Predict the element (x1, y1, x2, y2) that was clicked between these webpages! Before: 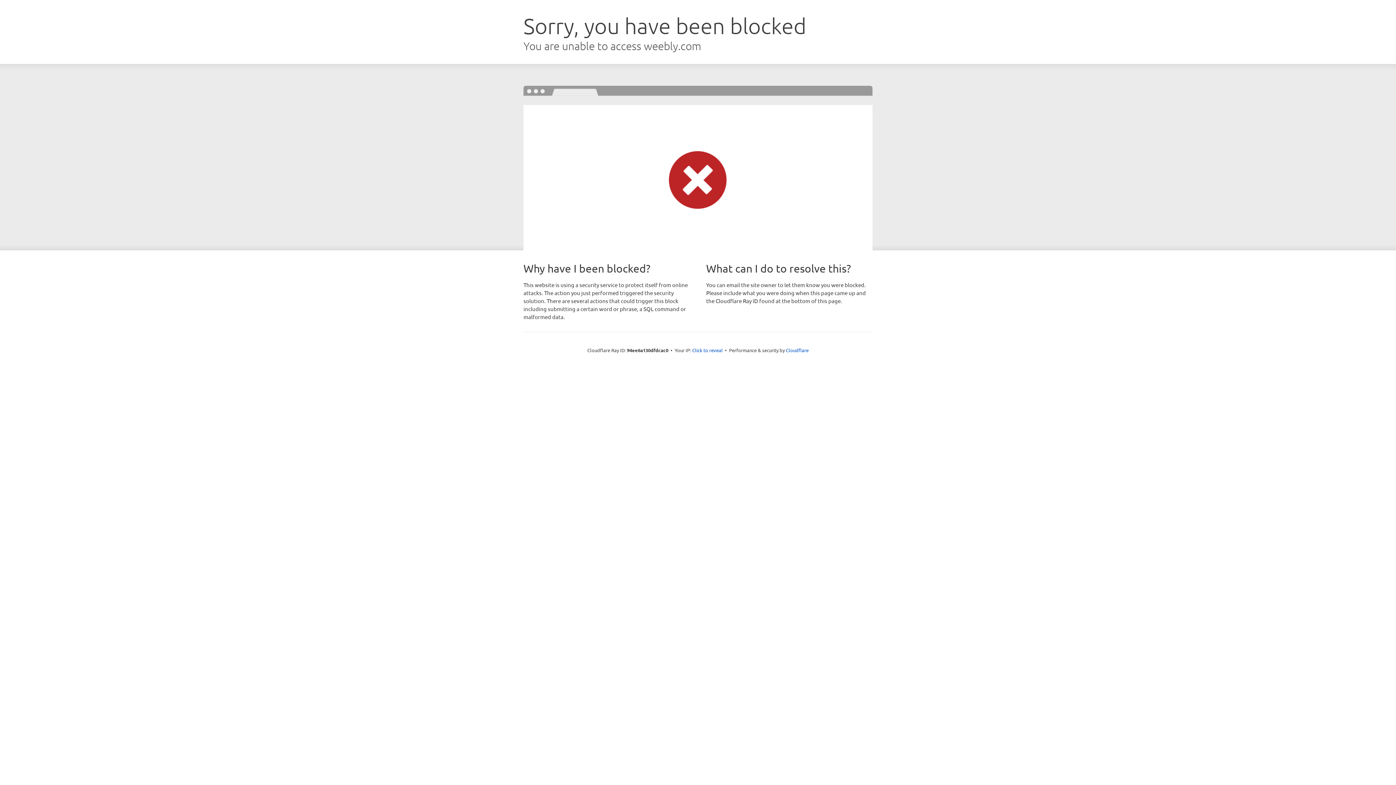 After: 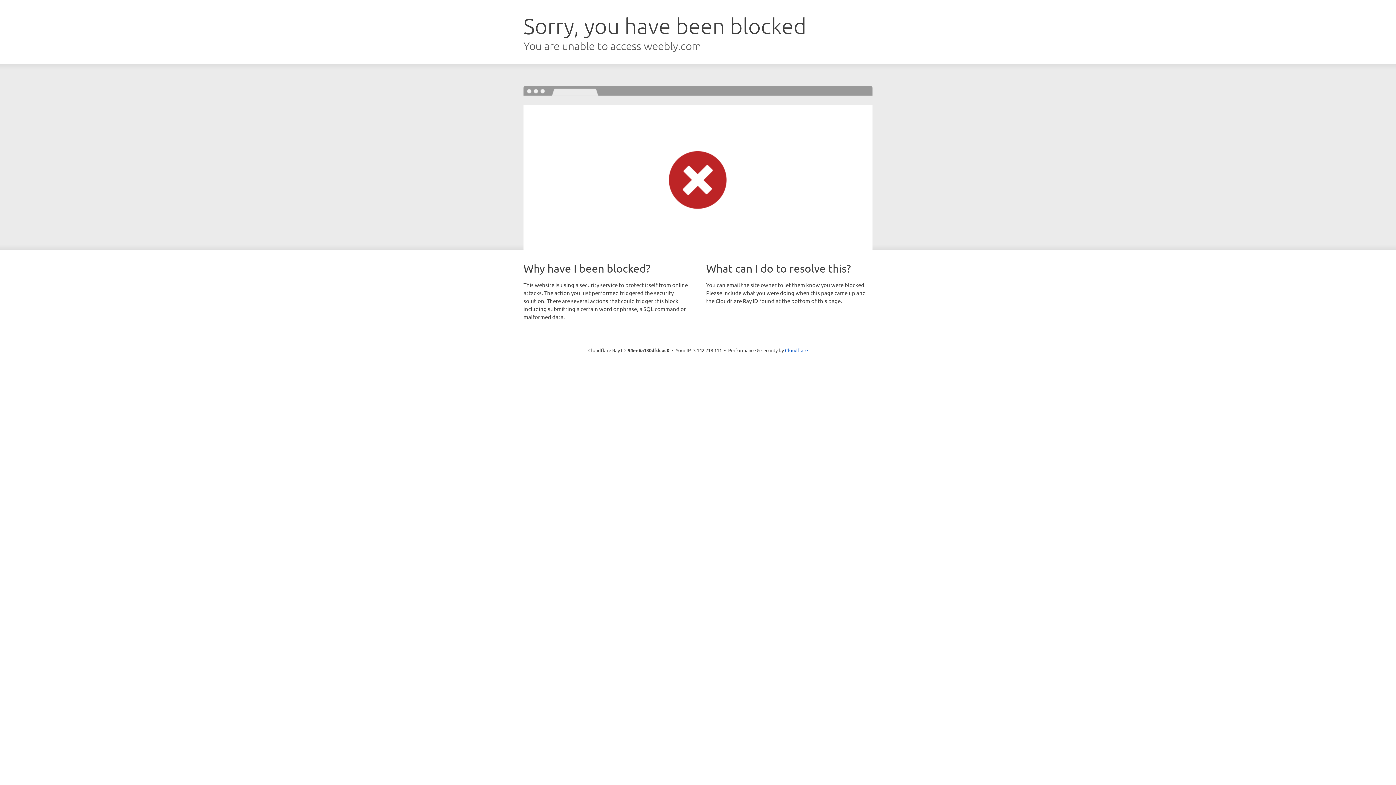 Action: bbox: (692, 346, 722, 353) label: Click to reveal